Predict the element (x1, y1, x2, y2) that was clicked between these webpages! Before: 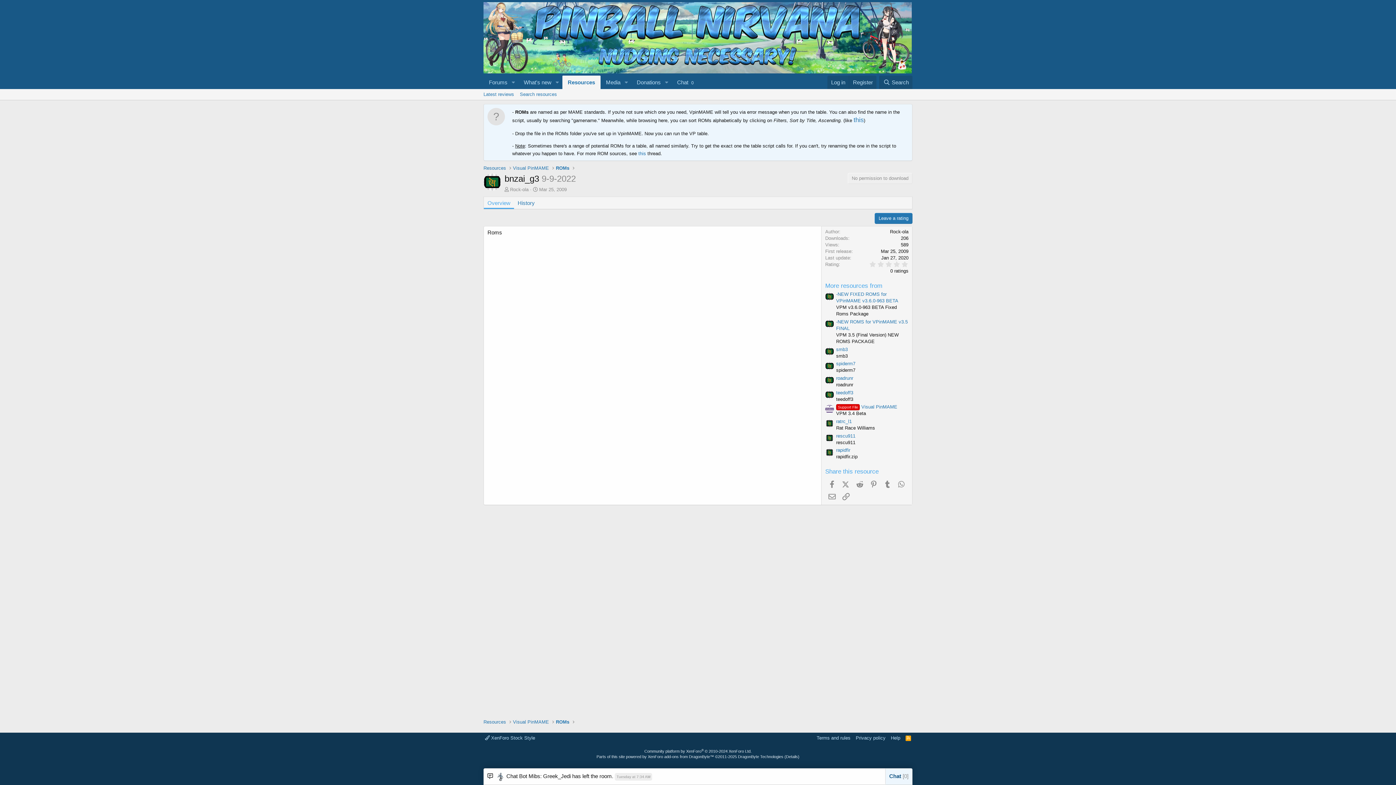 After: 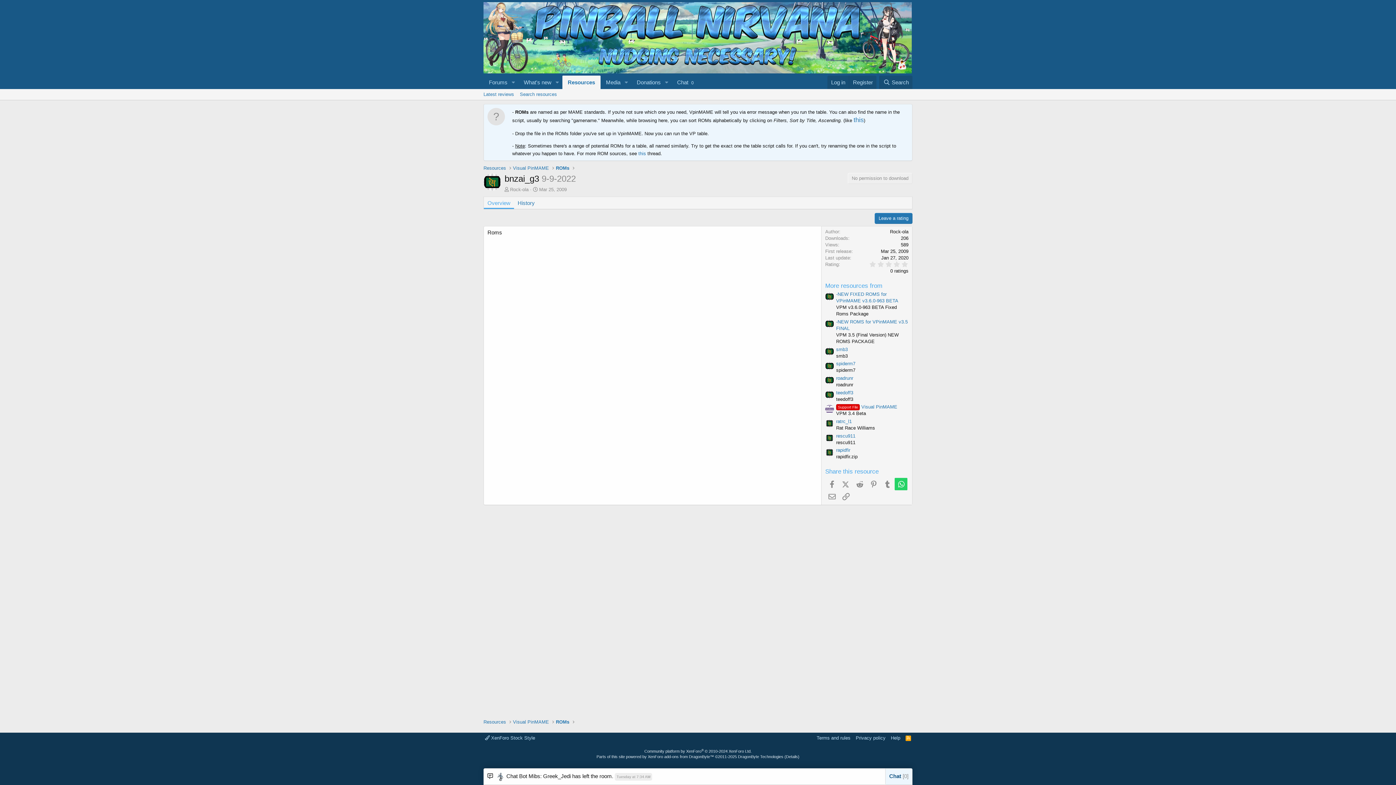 Action: label: WhatsApp bbox: (894, 478, 907, 490)